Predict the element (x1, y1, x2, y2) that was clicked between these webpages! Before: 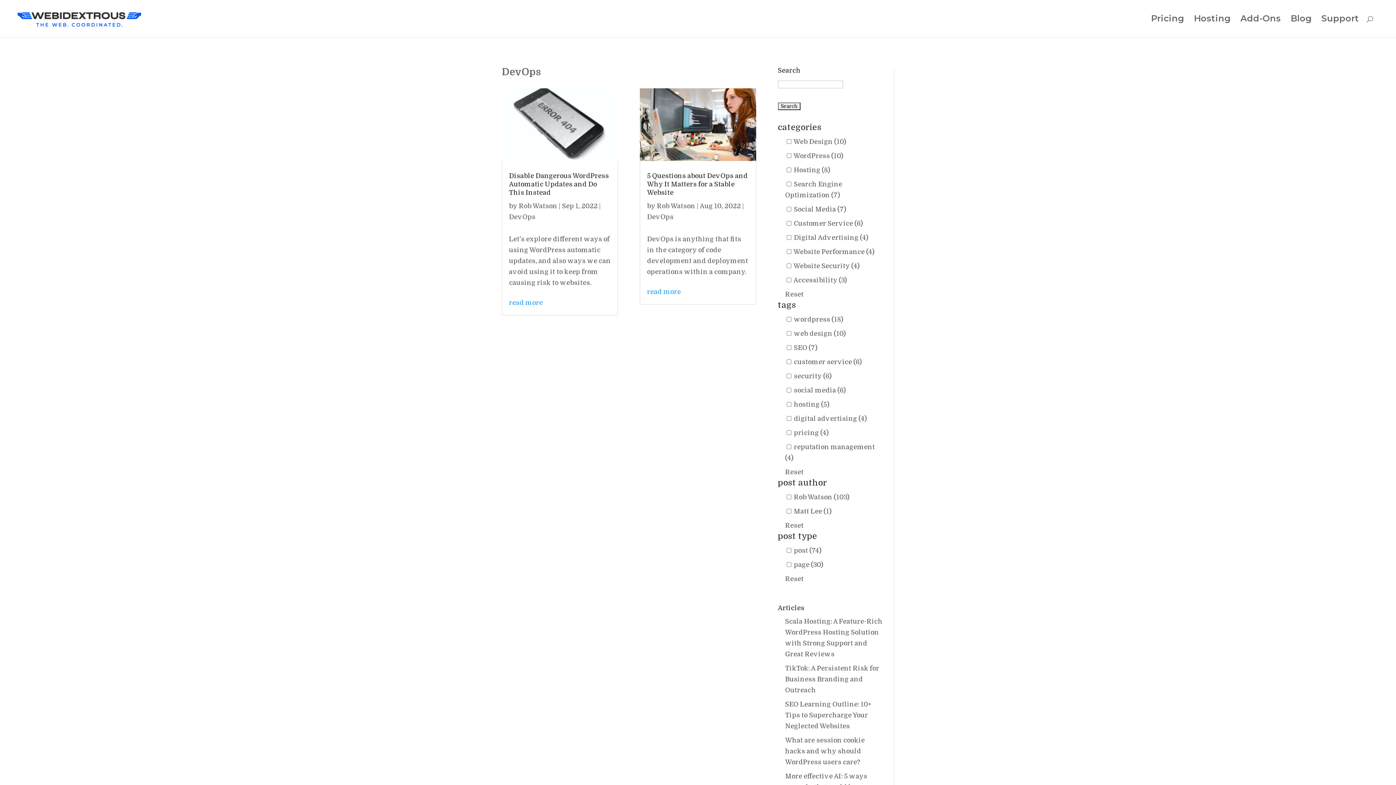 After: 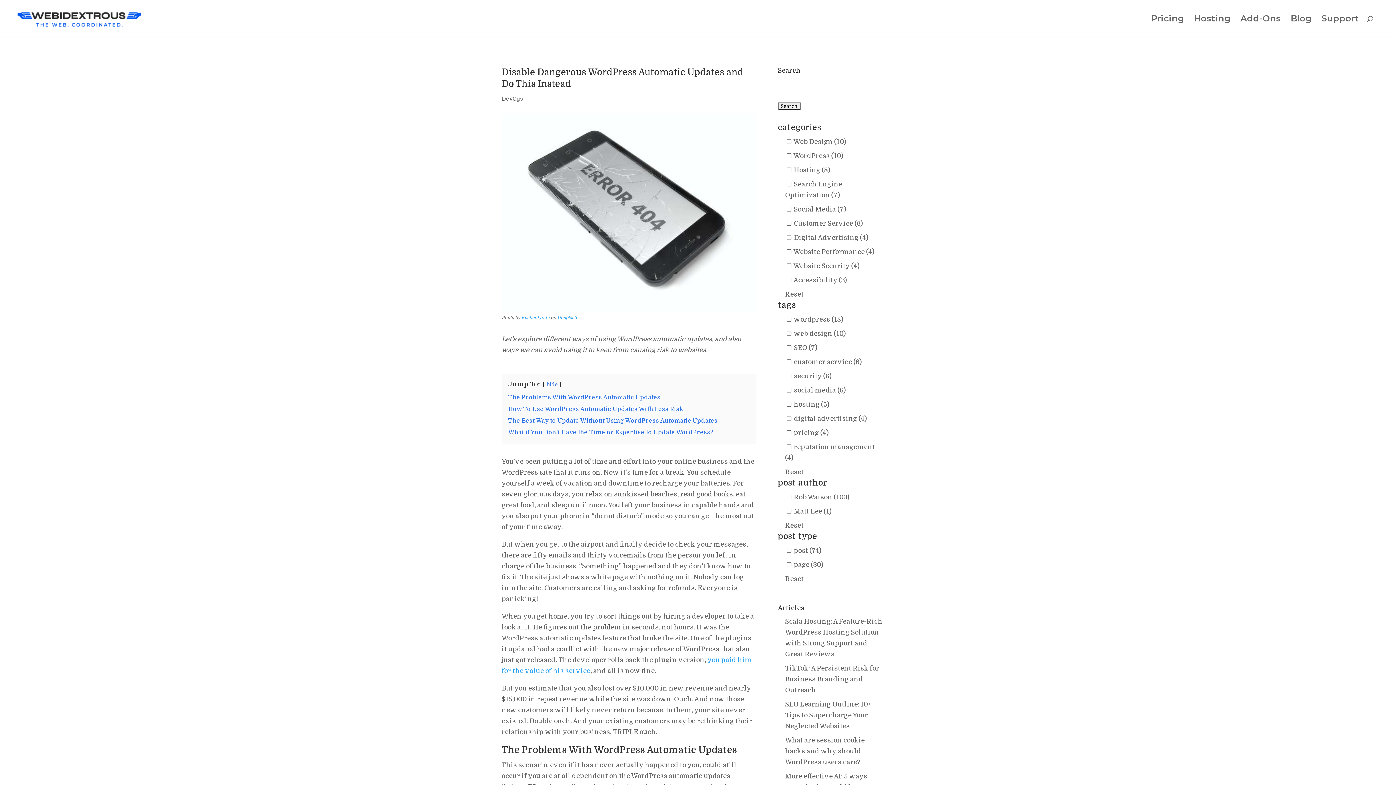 Action: bbox: (509, 172, 609, 196) label: Disable Dangerous WordPress Automatic Updates and Do This Instead